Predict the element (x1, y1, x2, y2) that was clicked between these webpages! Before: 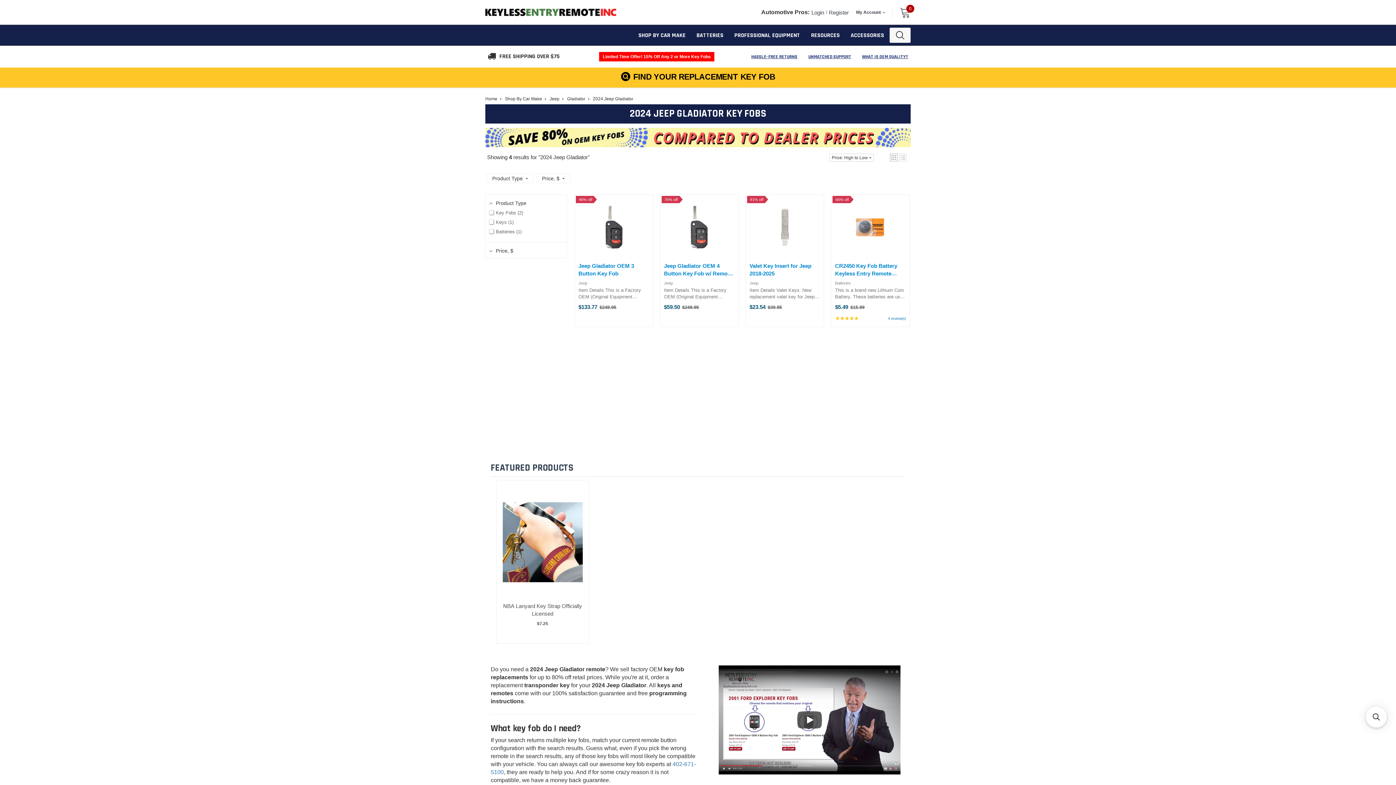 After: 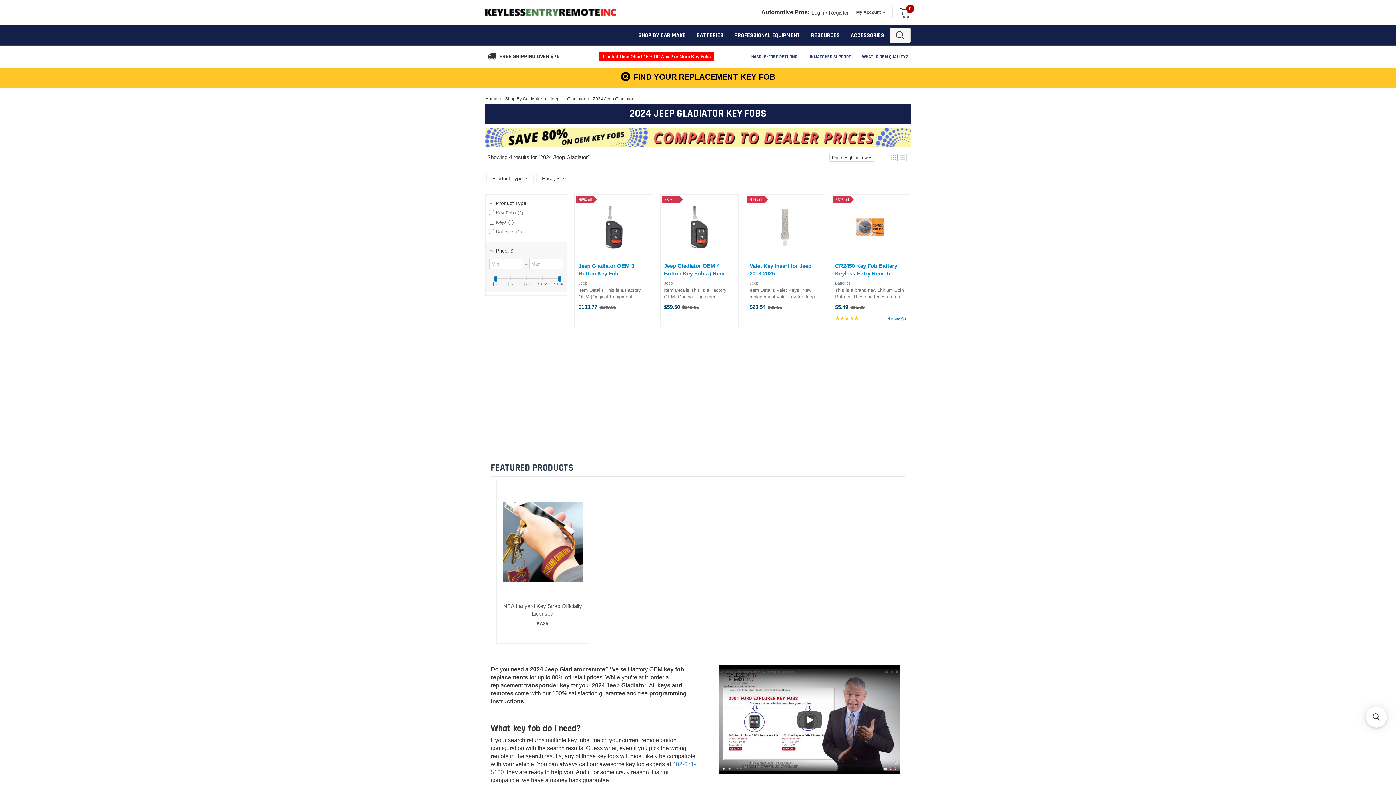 Action: bbox: (485, 242, 566, 257) label: Price, $